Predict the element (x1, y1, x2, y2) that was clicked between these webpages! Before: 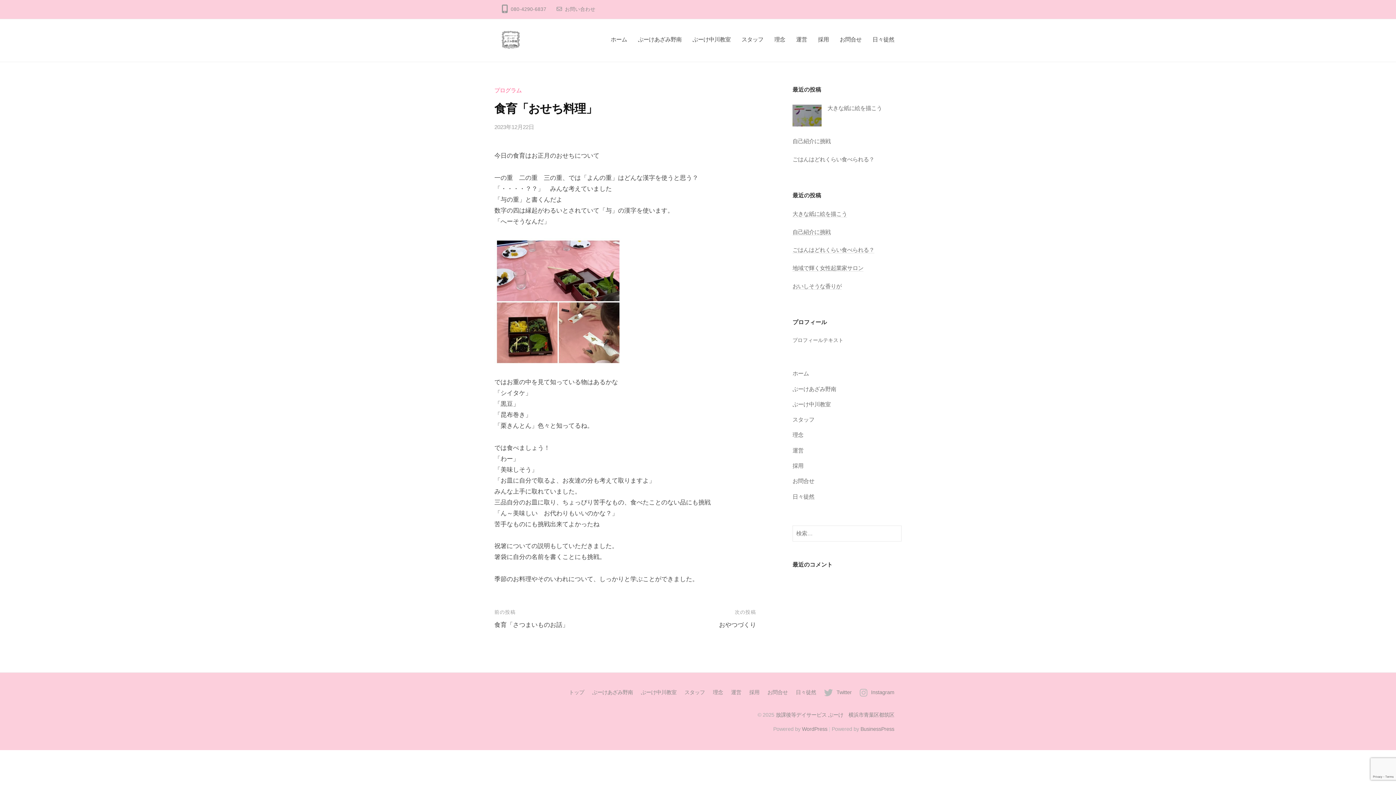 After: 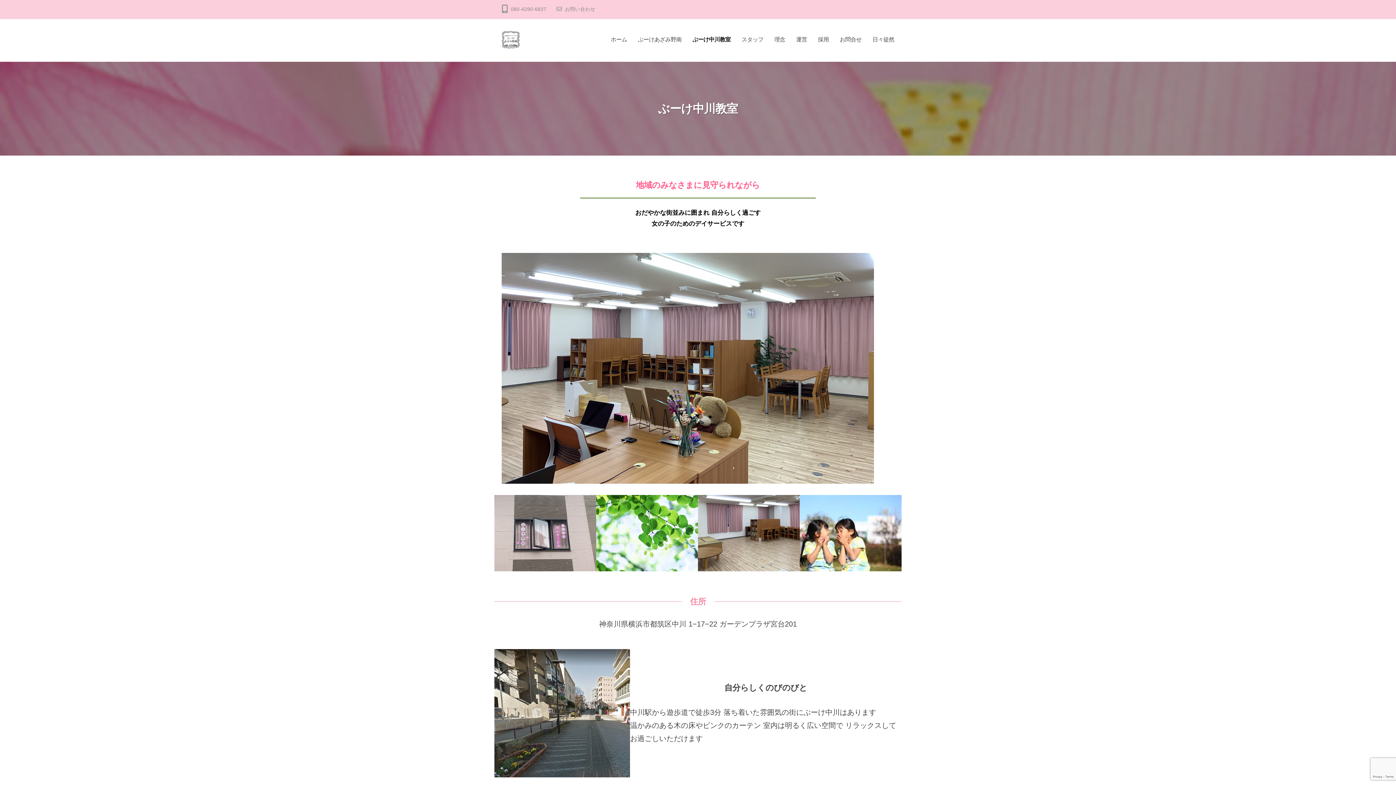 Action: bbox: (687, 30, 736, 49) label: ぶーけ中川教室